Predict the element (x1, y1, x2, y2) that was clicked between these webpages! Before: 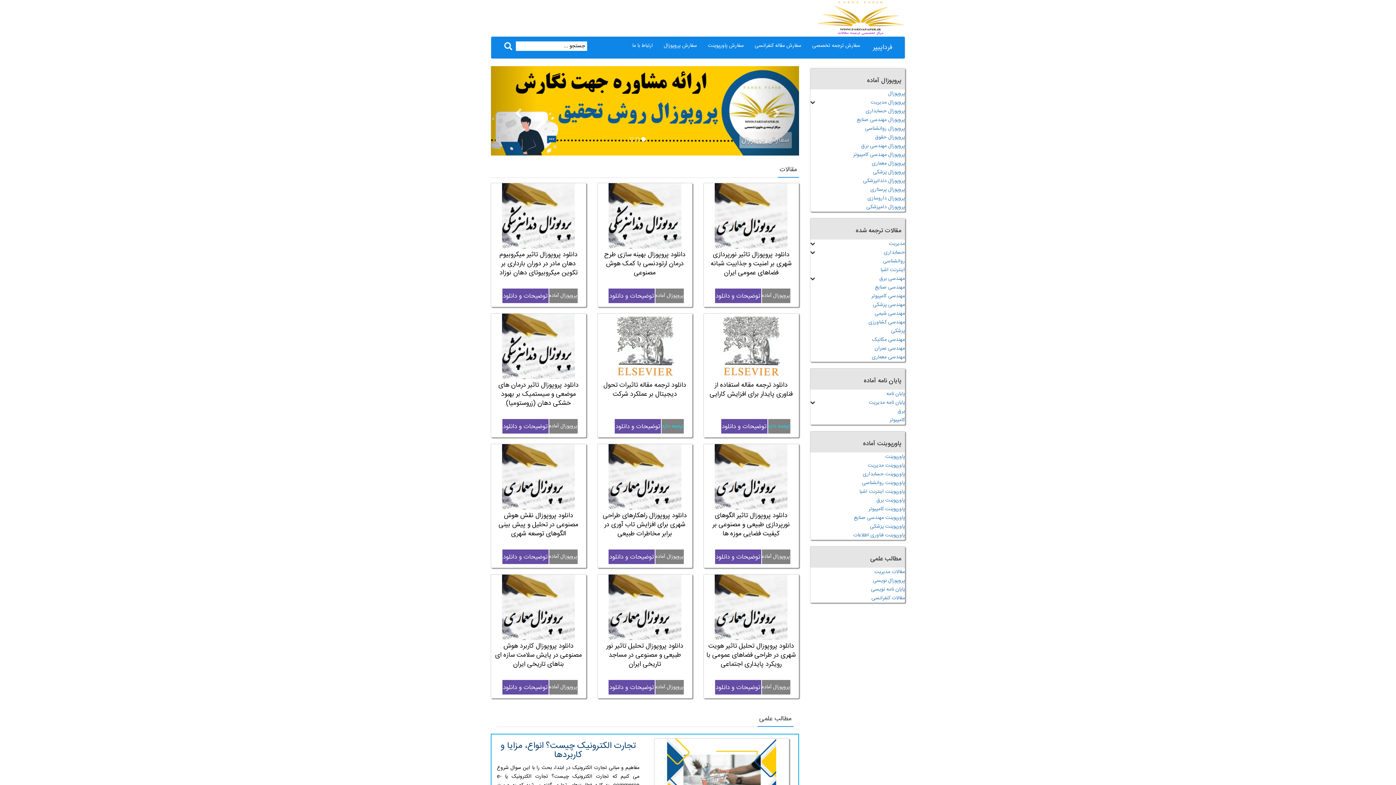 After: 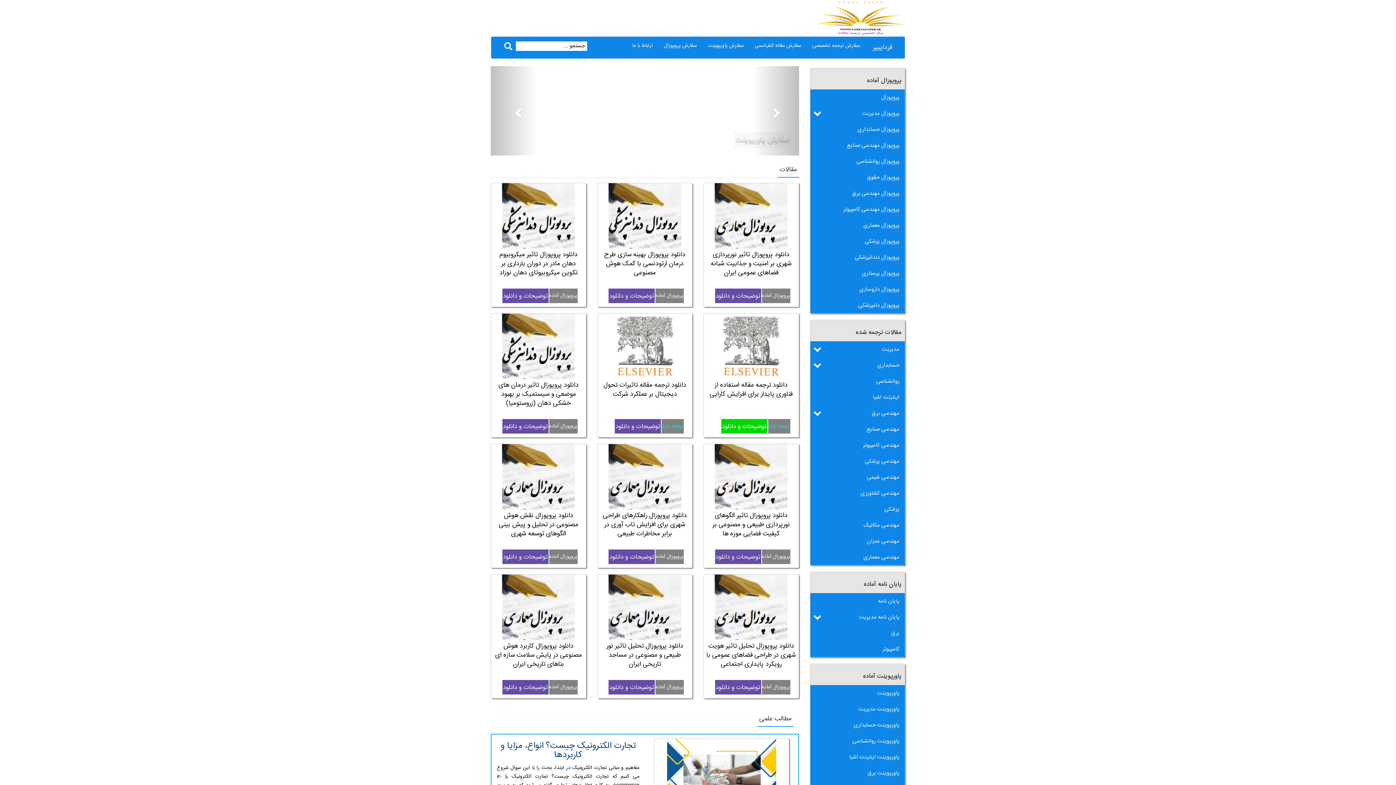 Action: bbox: (704, 313, 798, 379)